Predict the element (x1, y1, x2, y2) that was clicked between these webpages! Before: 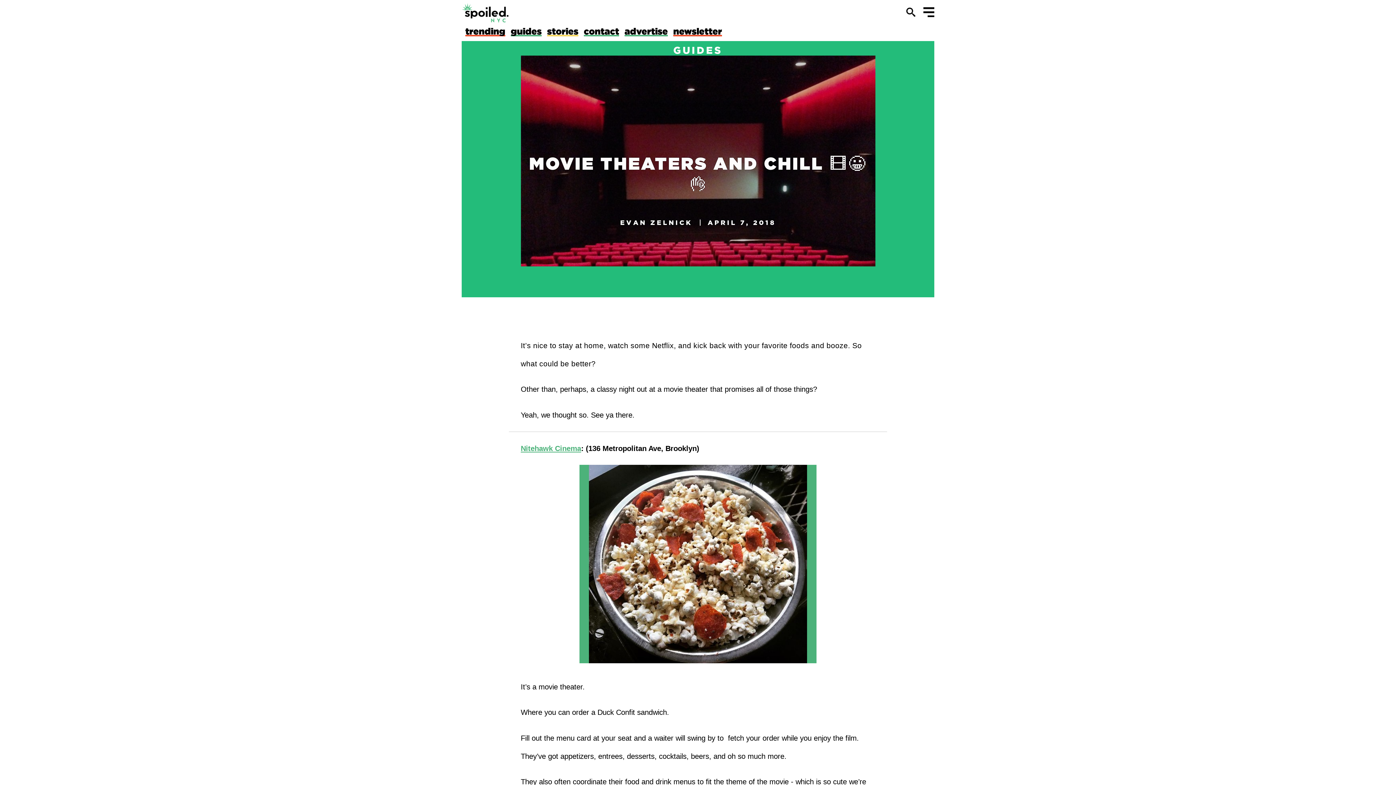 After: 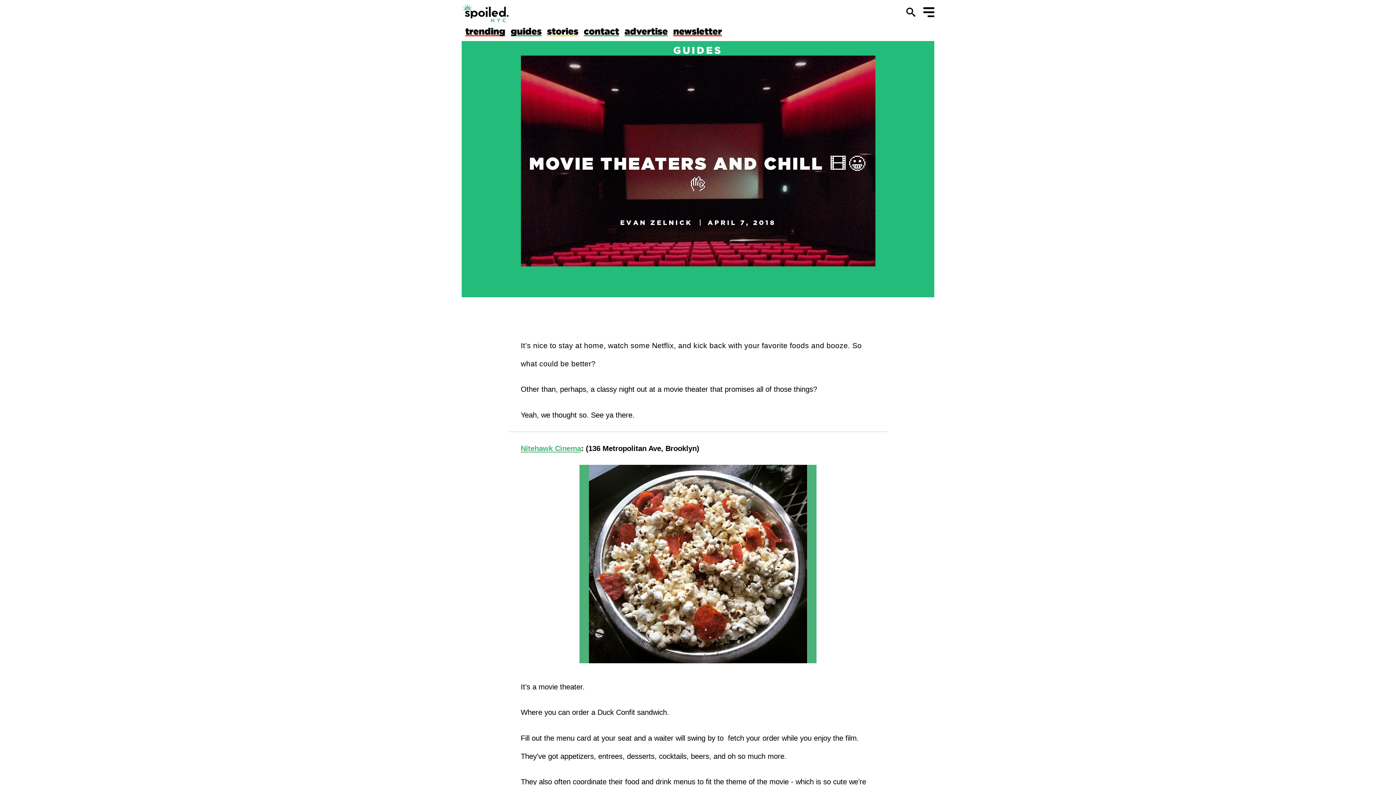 Action: bbox: (1139, 99, 1150, 124)